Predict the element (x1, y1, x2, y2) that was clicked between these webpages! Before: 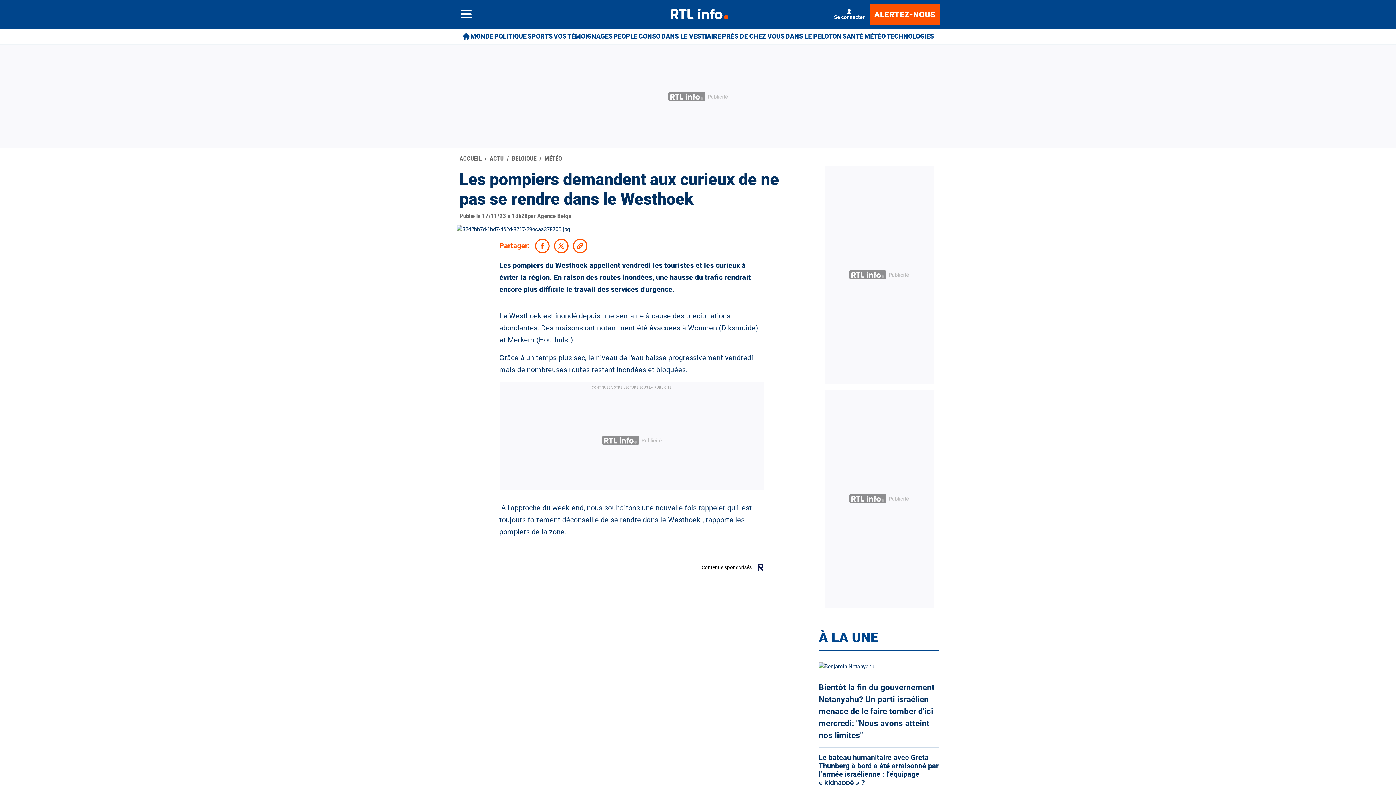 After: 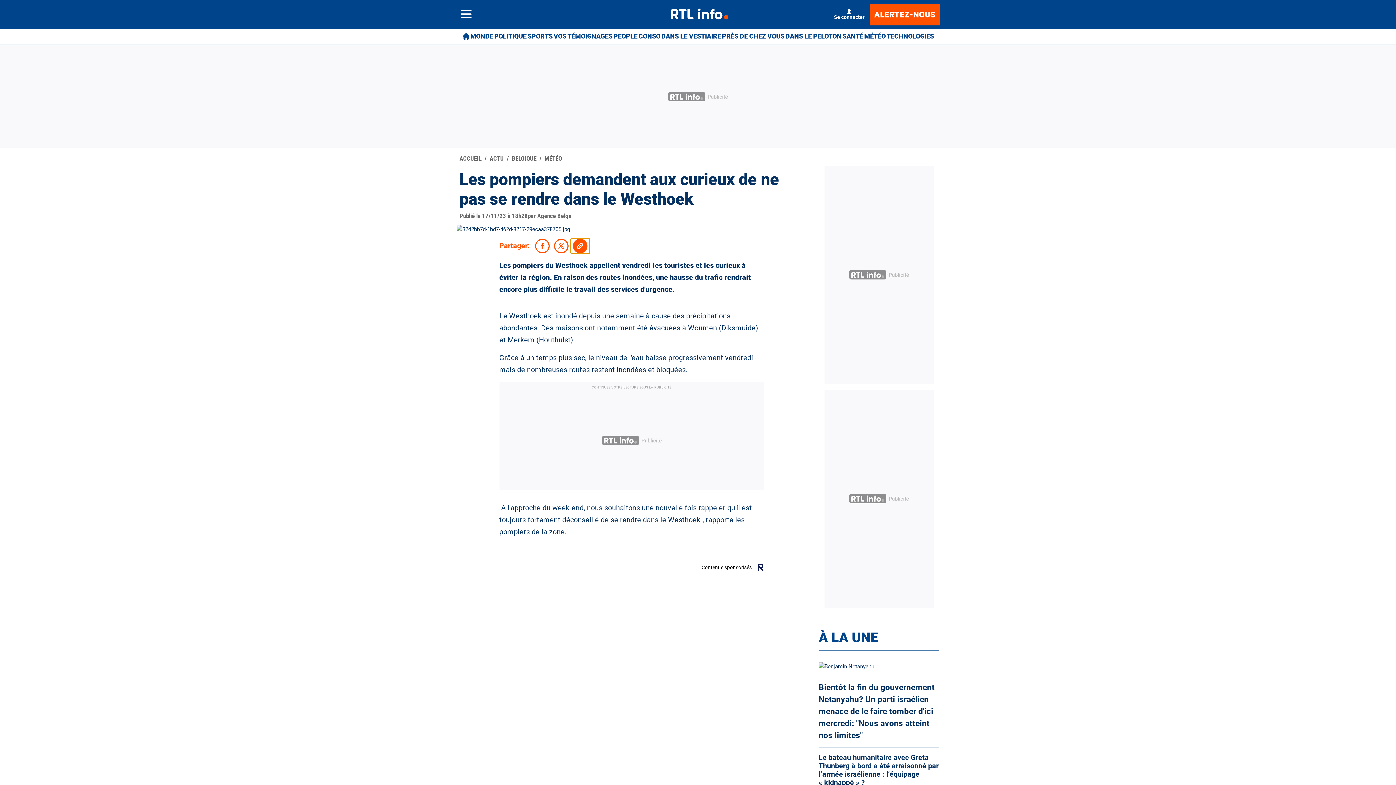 Action: bbox: (570, 238, 589, 253)